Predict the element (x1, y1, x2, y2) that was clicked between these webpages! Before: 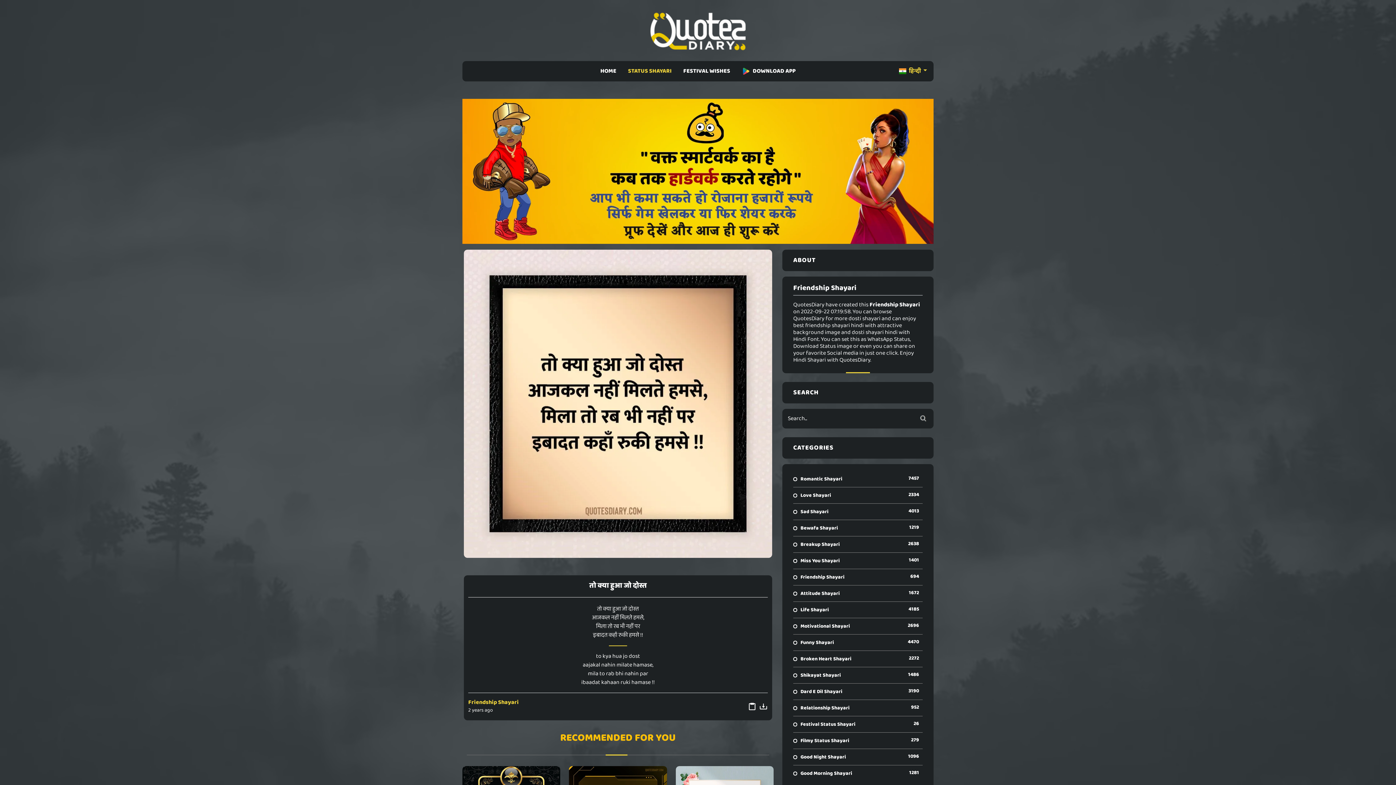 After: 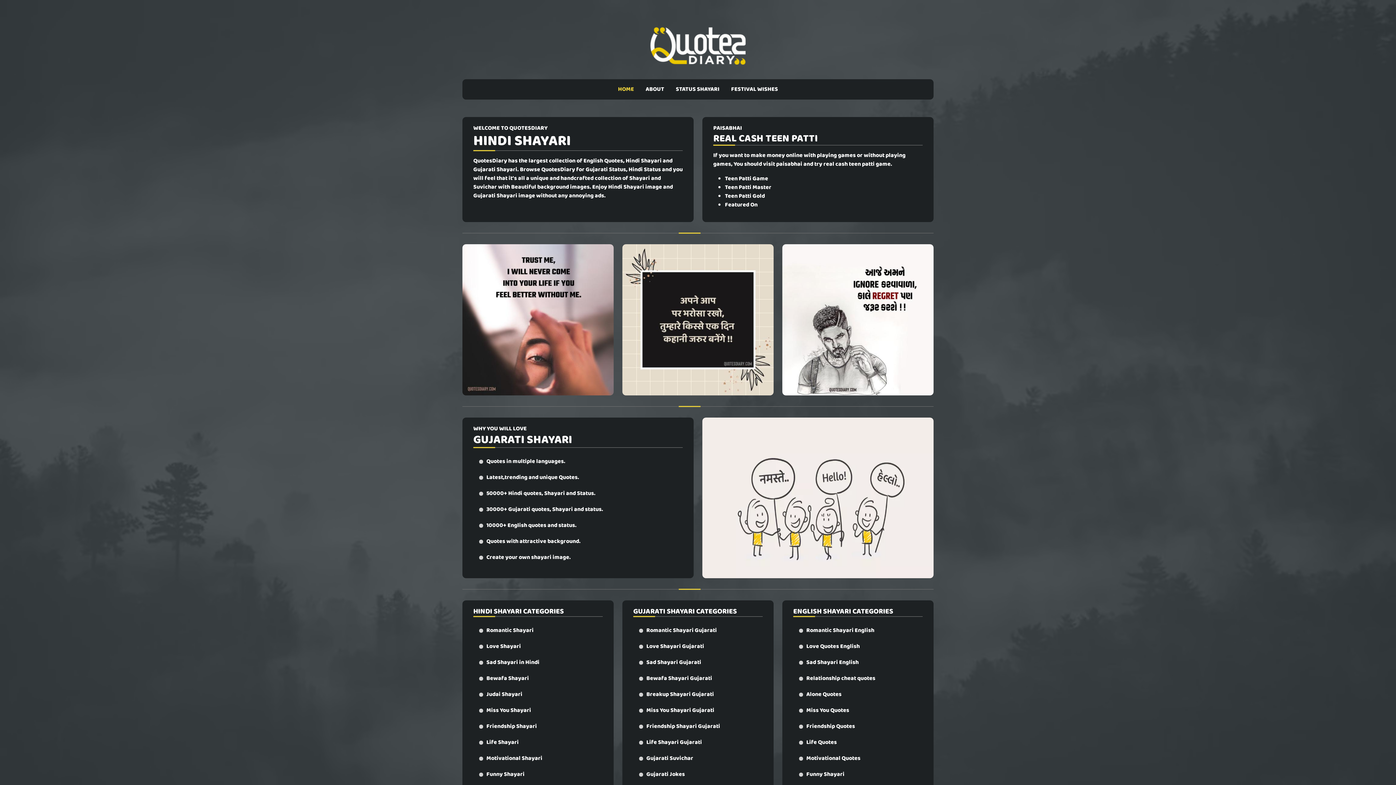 Action: bbox: (643, 0, 753, 61)